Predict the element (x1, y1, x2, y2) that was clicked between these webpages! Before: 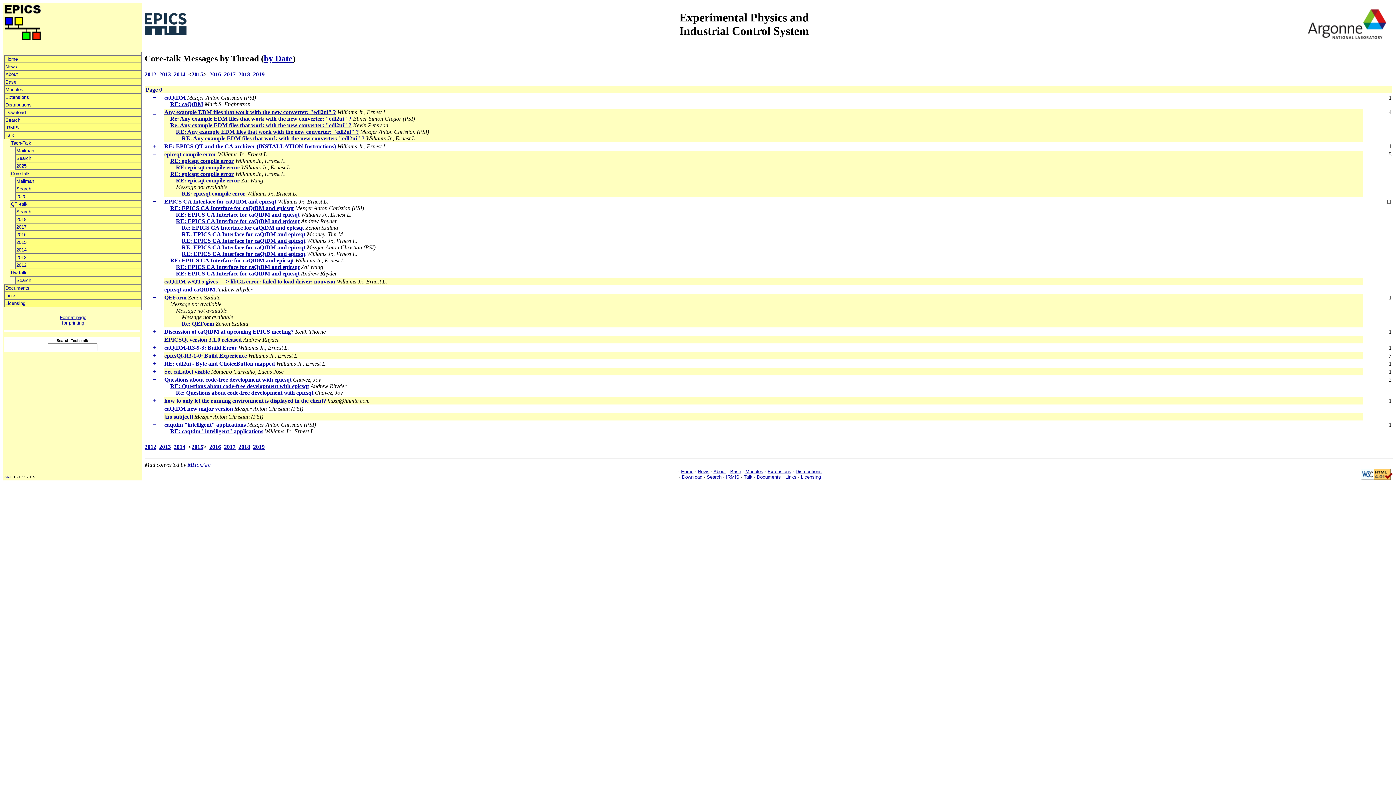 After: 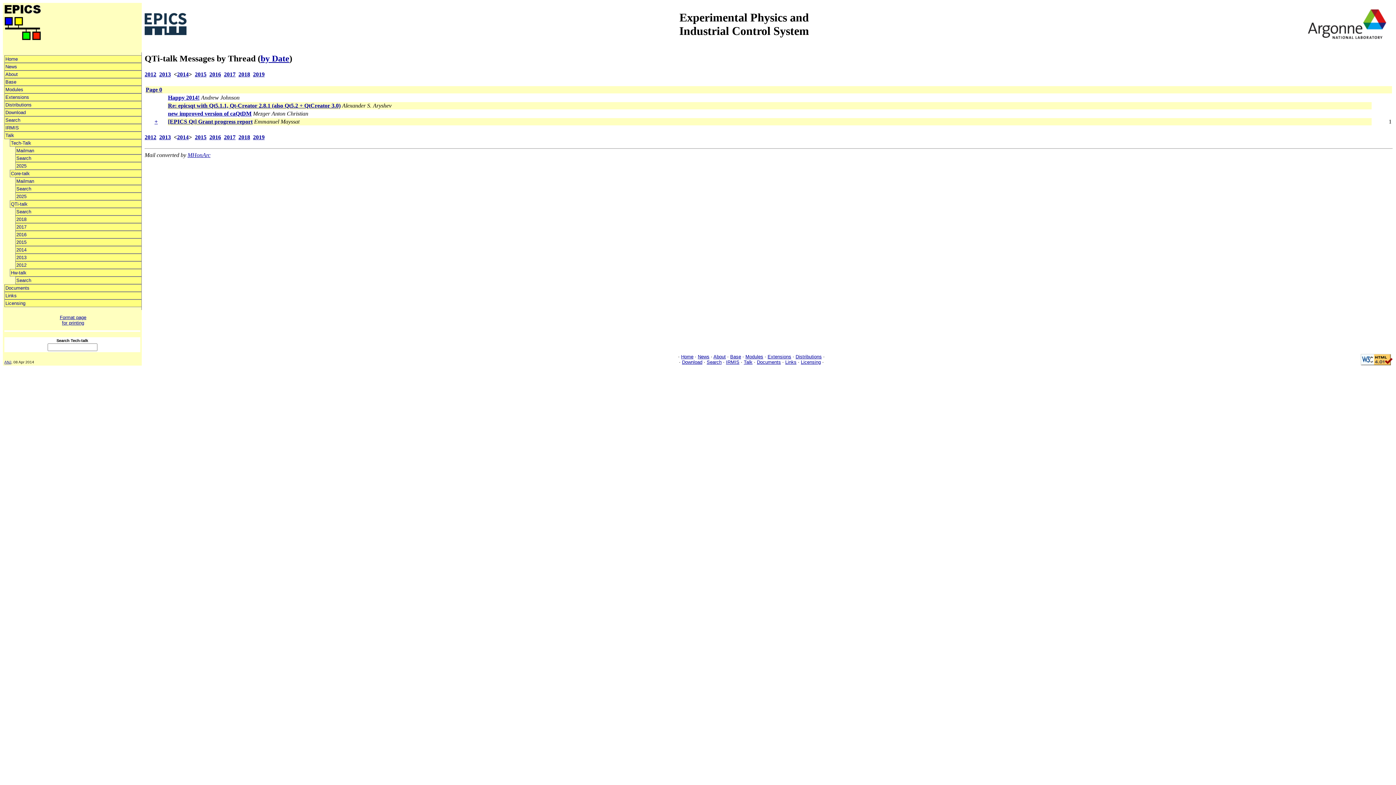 Action: bbox: (173, 443, 185, 450) label: 2014